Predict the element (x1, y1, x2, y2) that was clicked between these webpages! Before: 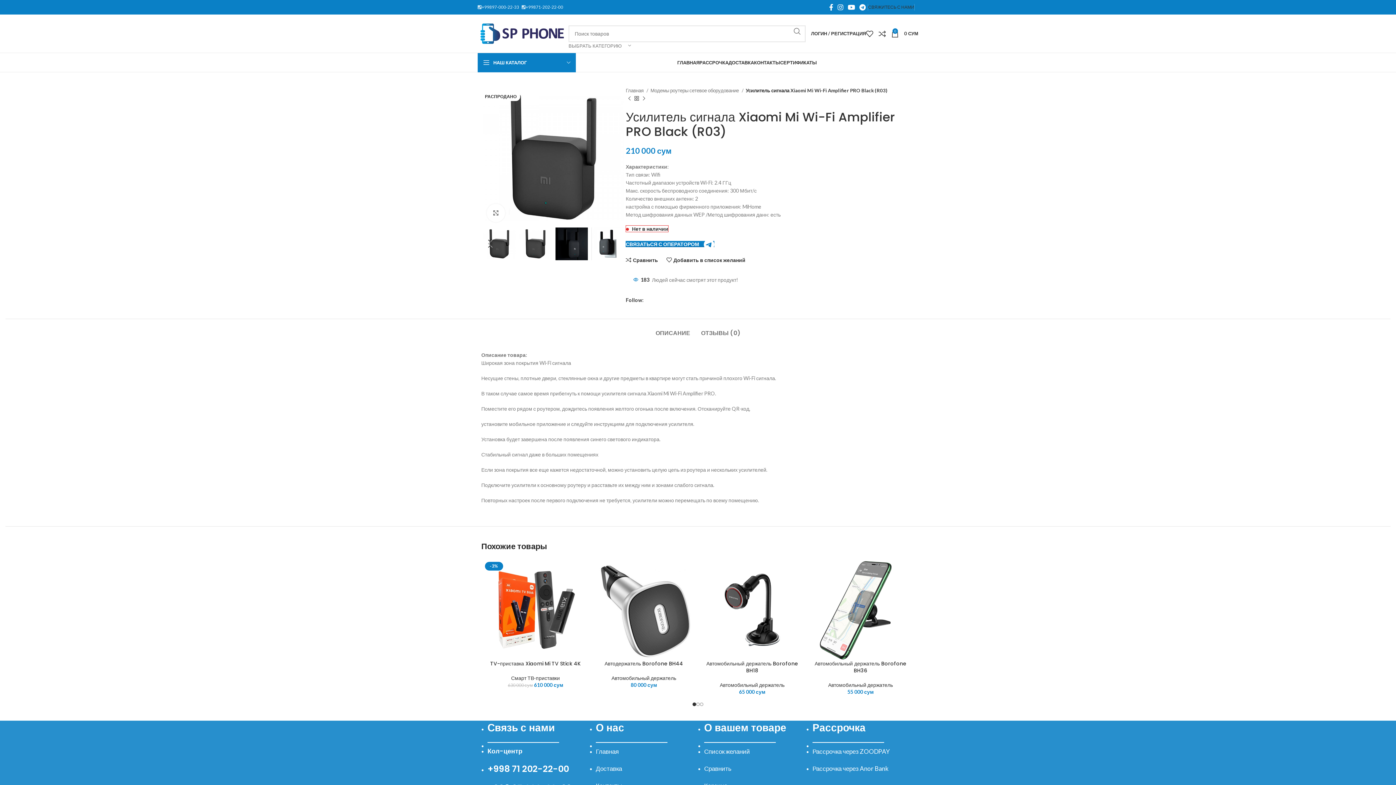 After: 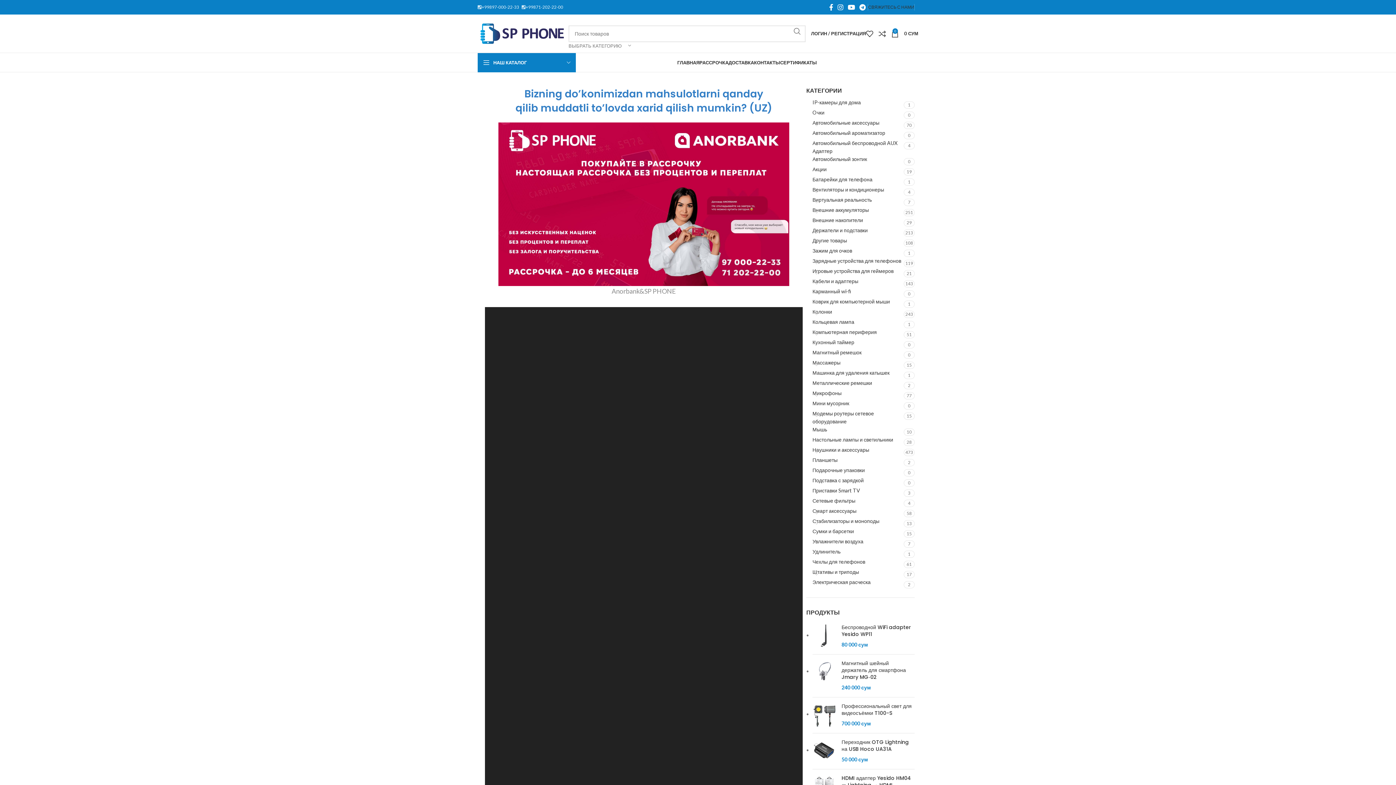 Action: label: Рассрочка через Anor Bank bbox: (812, 765, 888, 772)